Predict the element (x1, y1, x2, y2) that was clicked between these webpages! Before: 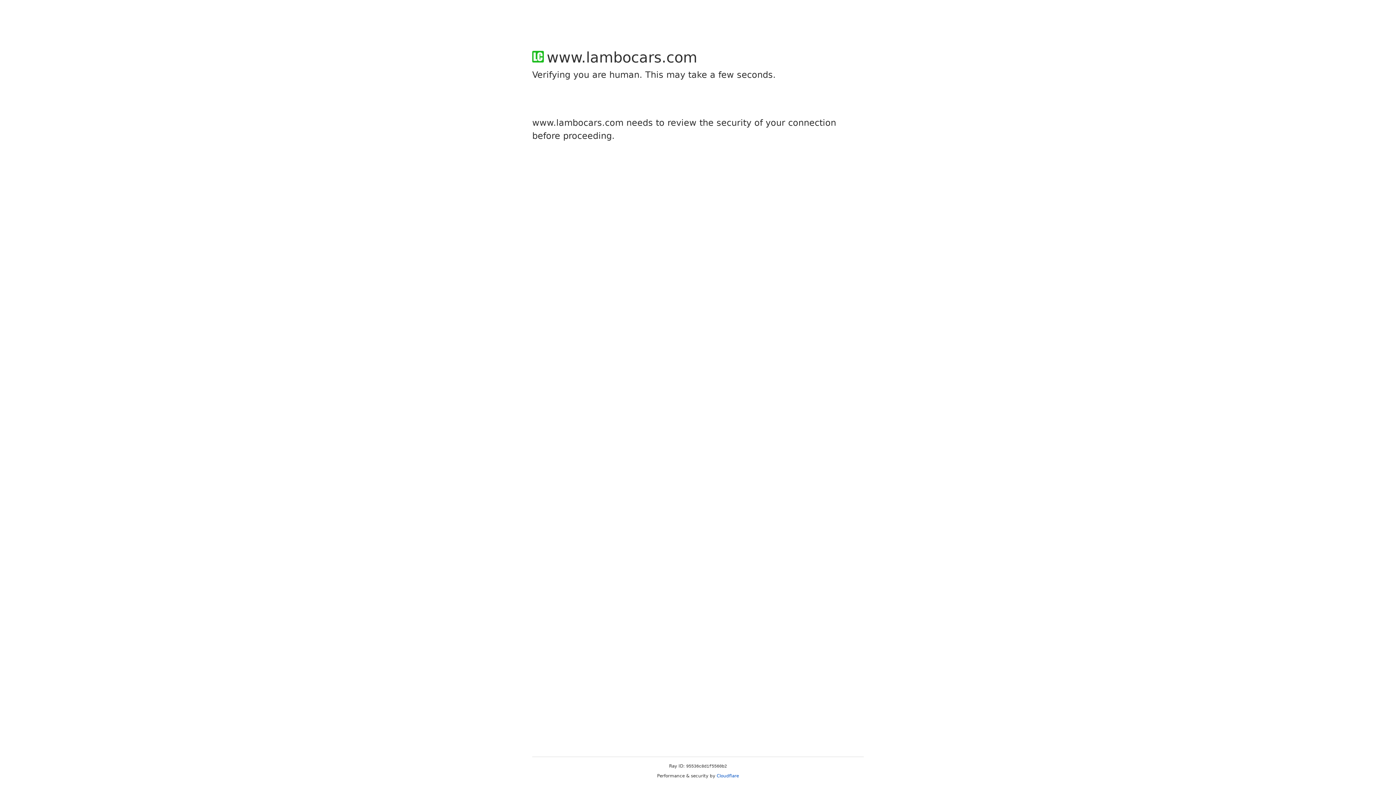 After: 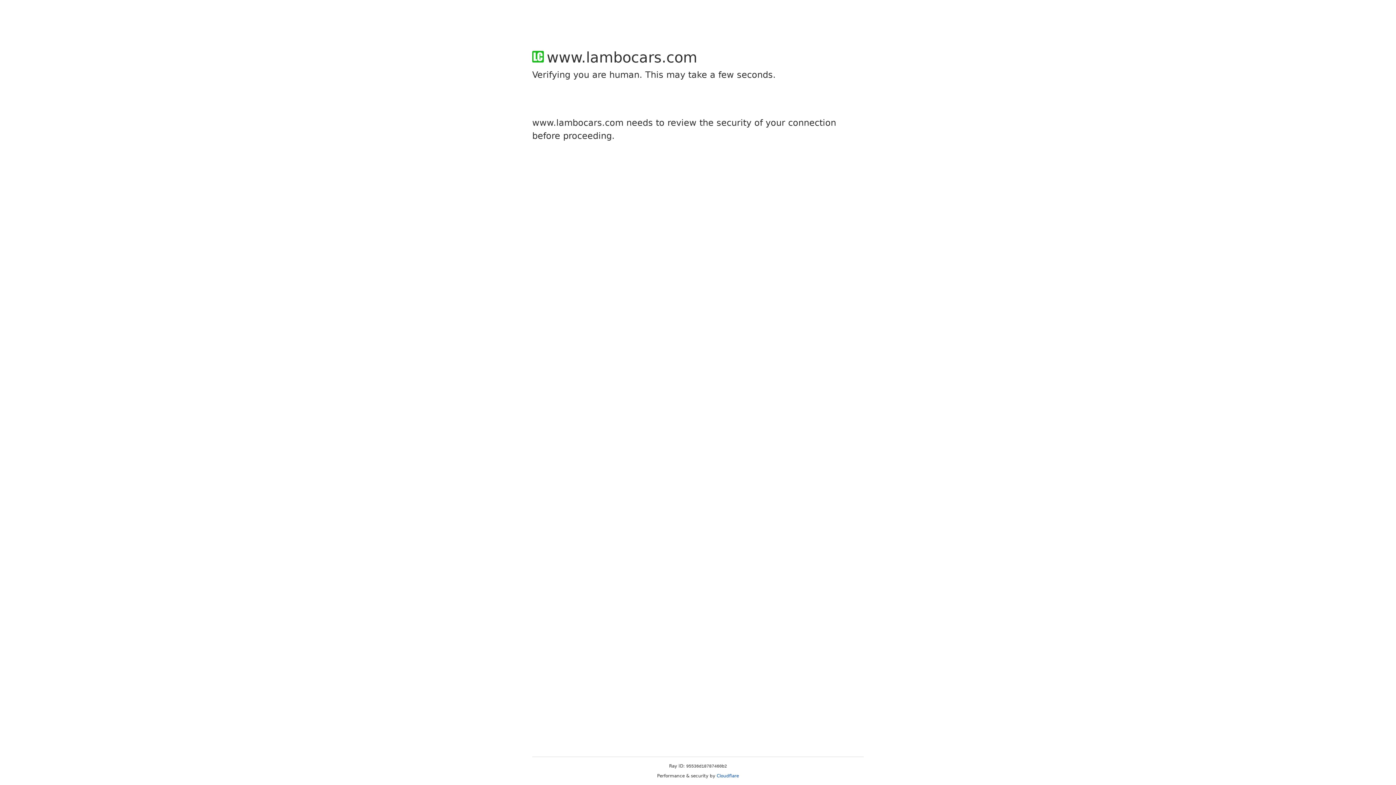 Action: bbox: (716, 773, 739, 778) label: Cloudflare